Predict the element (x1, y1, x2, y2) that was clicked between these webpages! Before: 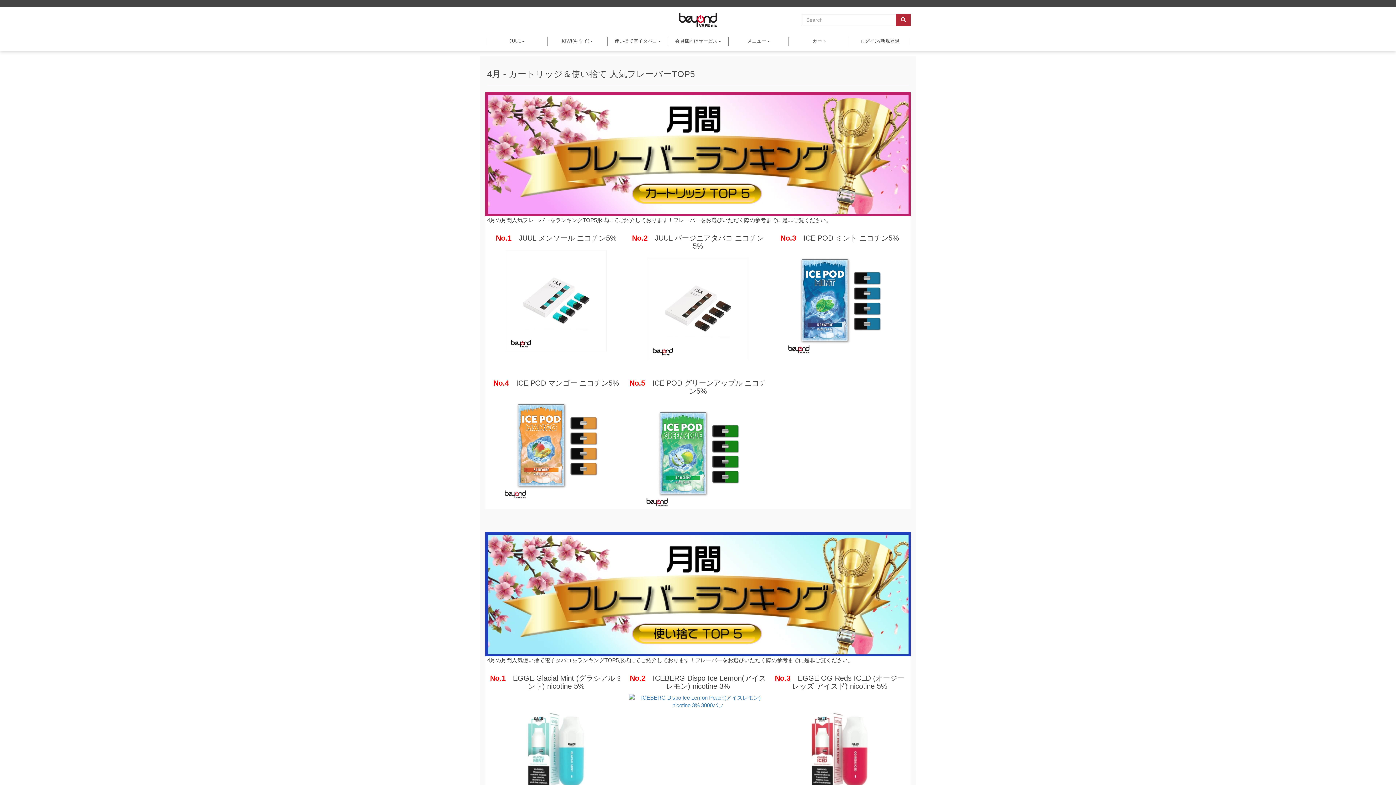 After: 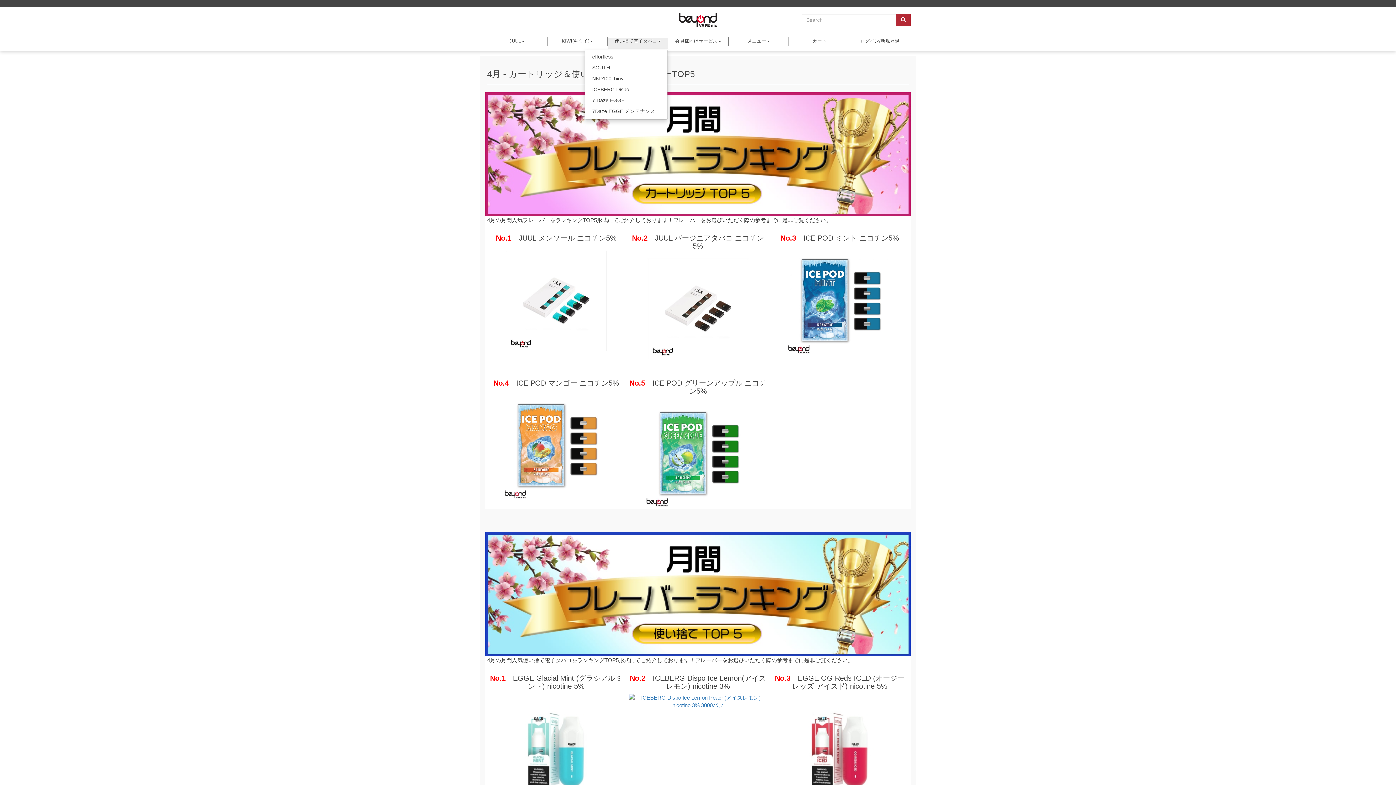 Action: bbox: (607, 38, 667, 49) label: 使い捨て電子タバコ